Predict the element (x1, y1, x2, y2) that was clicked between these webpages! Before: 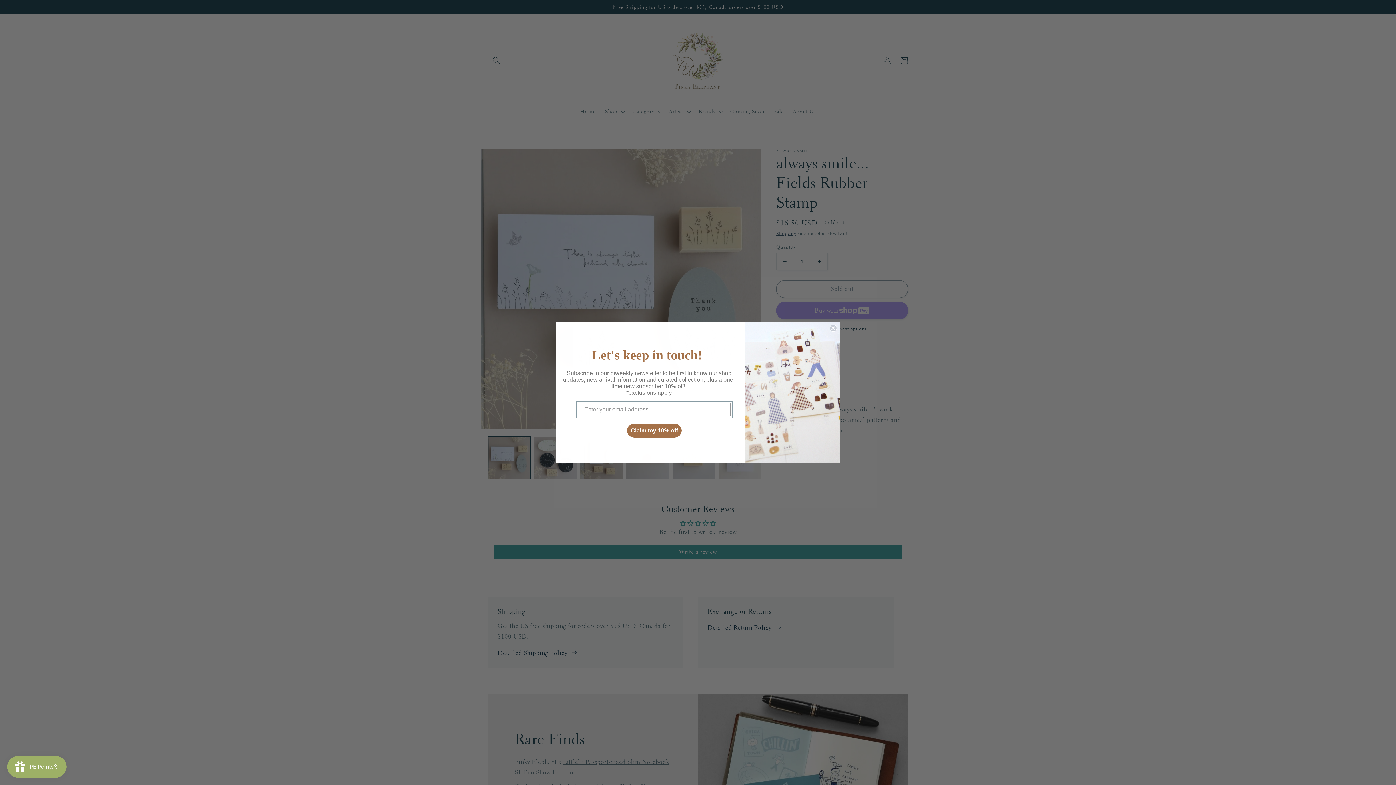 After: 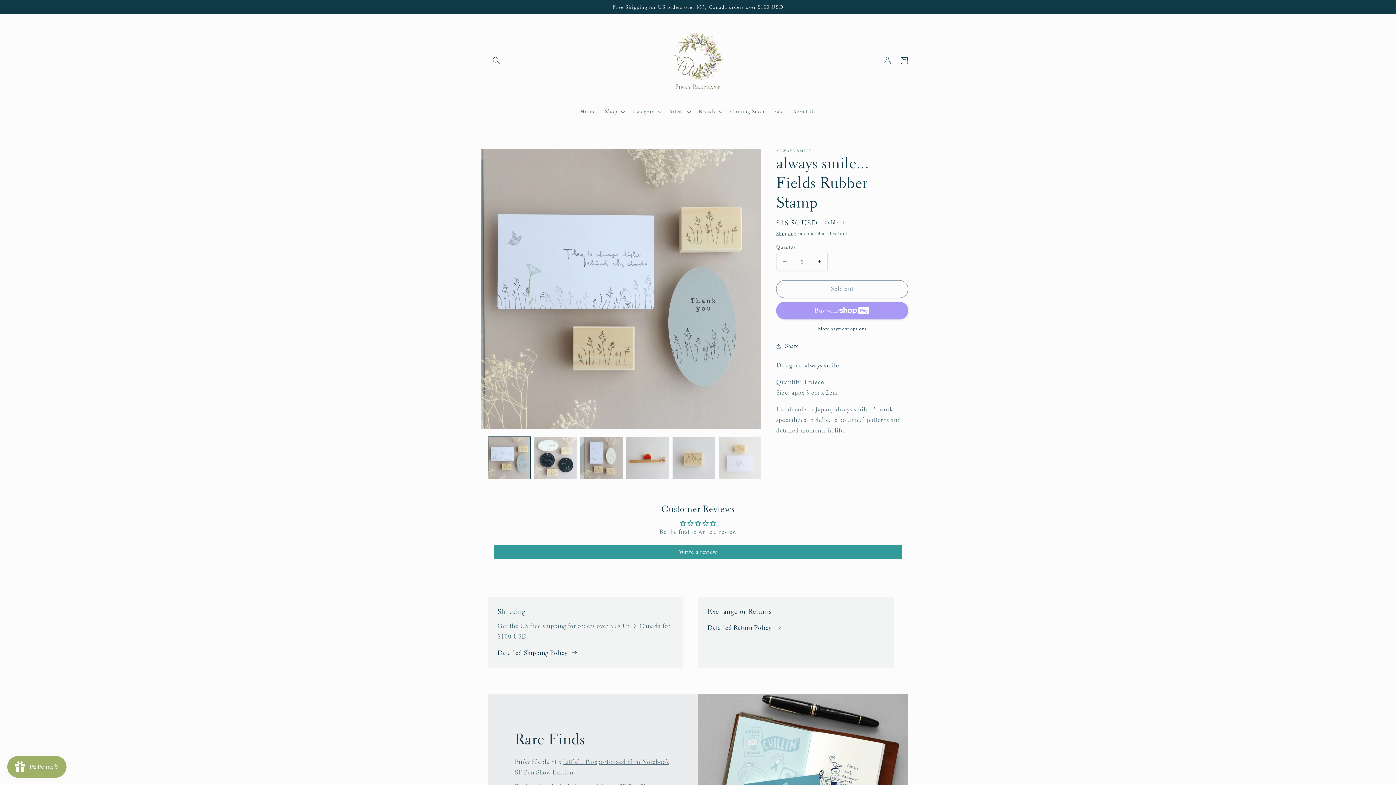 Action: bbox: (829, 324, 837, 332) label: Close dialog